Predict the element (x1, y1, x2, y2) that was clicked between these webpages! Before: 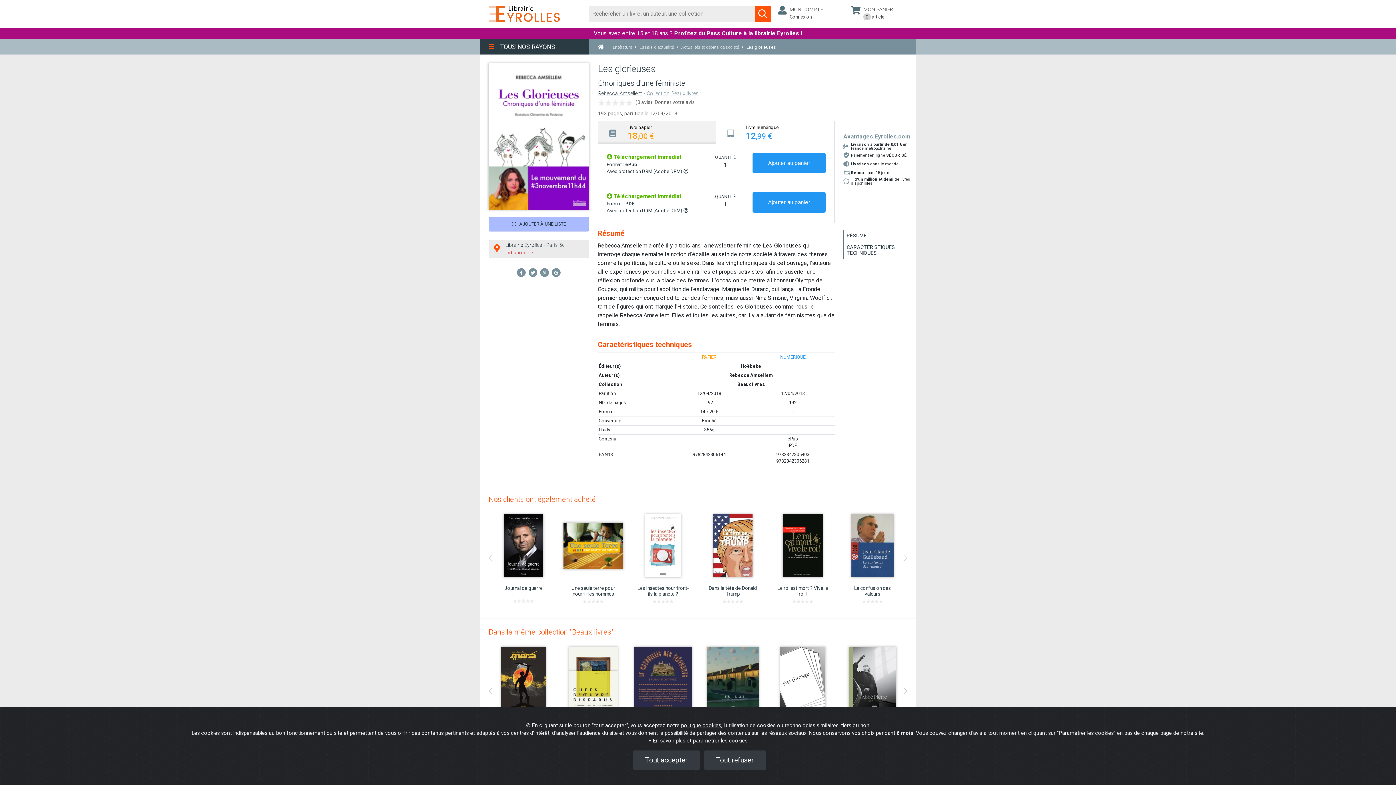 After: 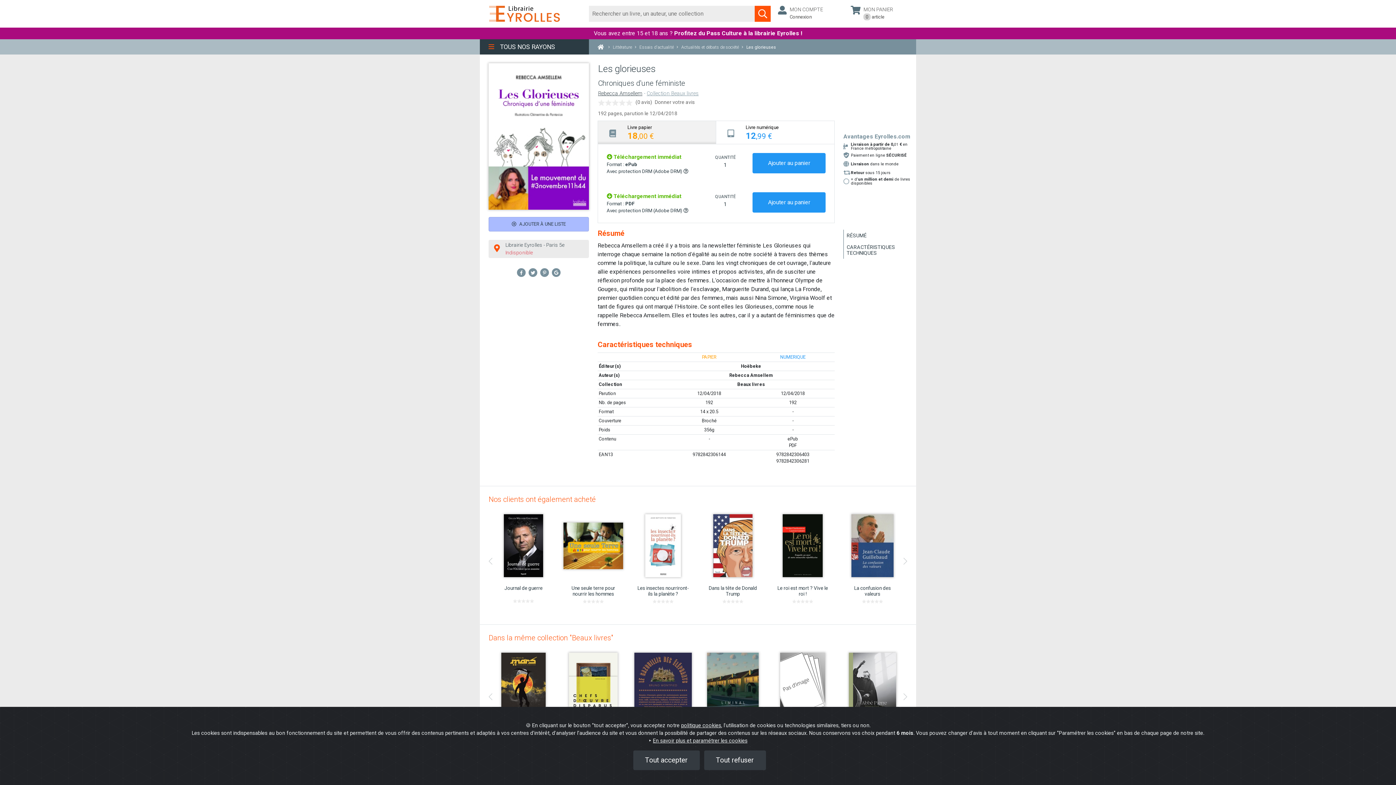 Action: bbox: (488, 132, 589, 139)